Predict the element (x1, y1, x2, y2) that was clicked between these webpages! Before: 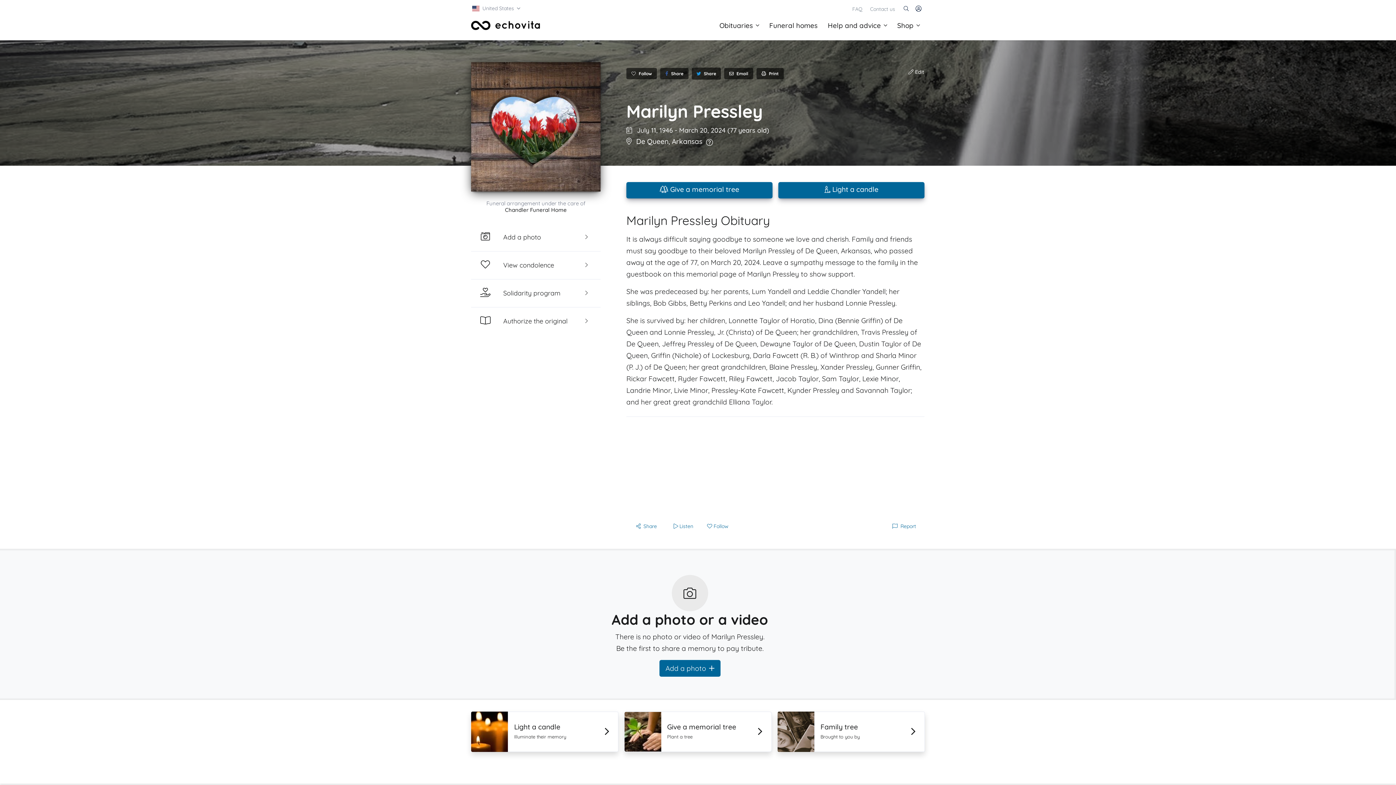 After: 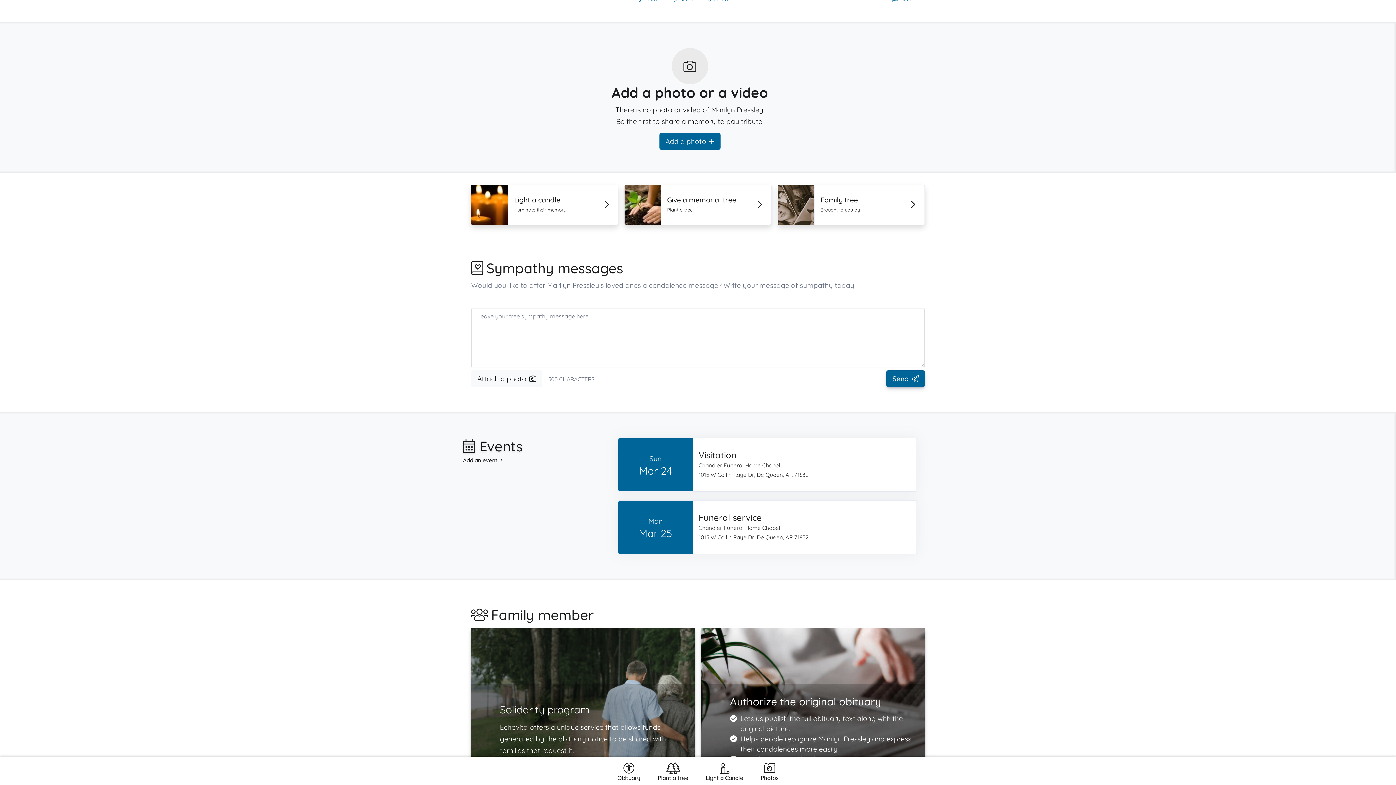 Action: bbox: (471, 62, 600, 191)